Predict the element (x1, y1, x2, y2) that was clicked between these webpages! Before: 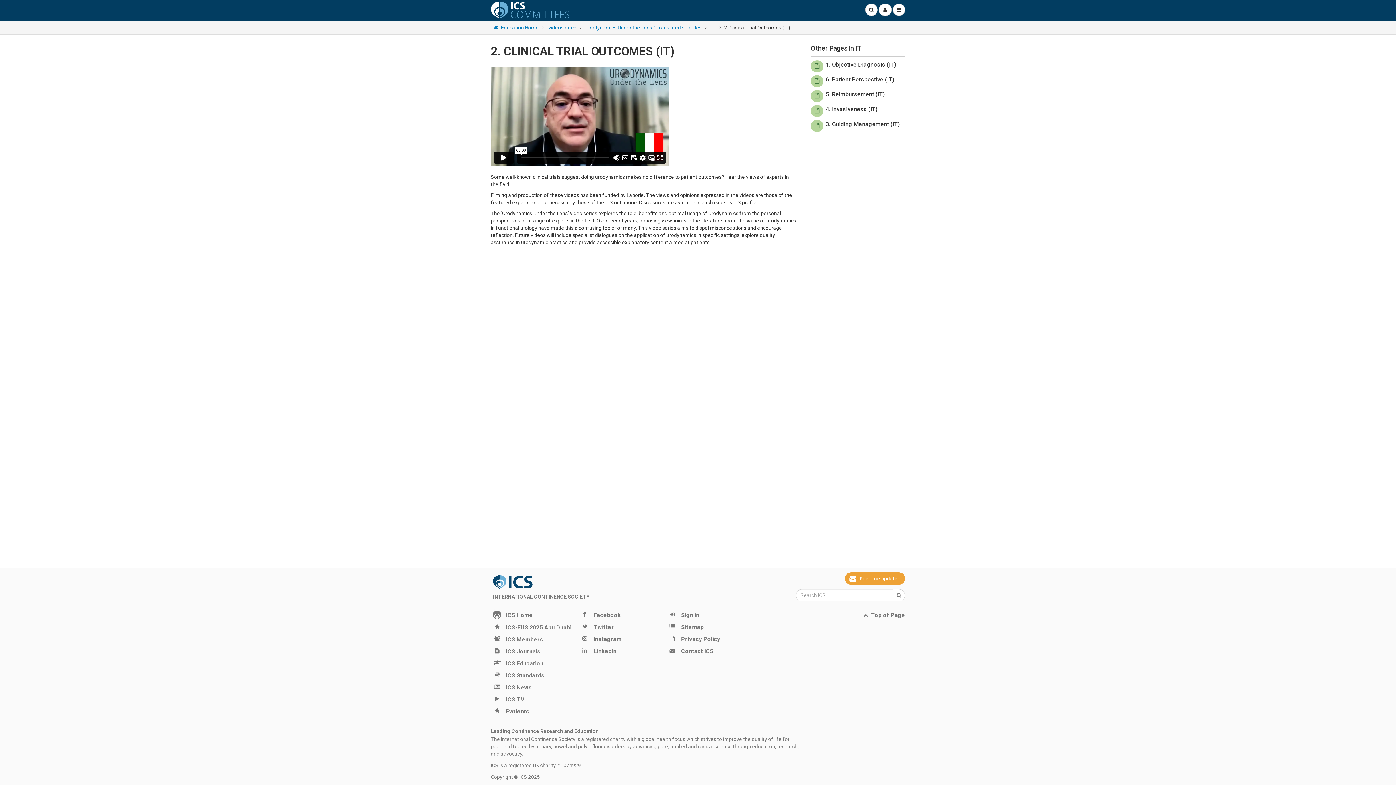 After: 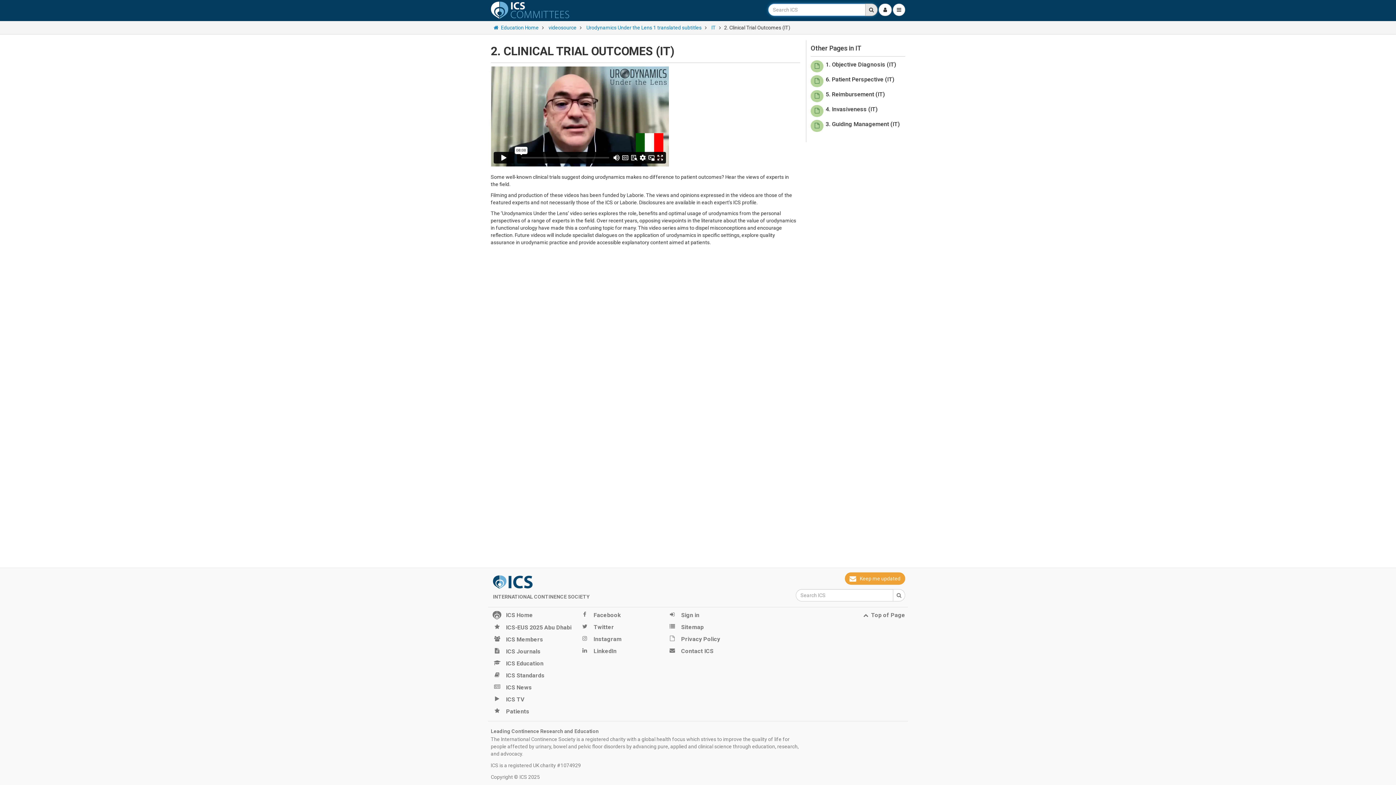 Action: bbox: (864, 3, 877, 16)